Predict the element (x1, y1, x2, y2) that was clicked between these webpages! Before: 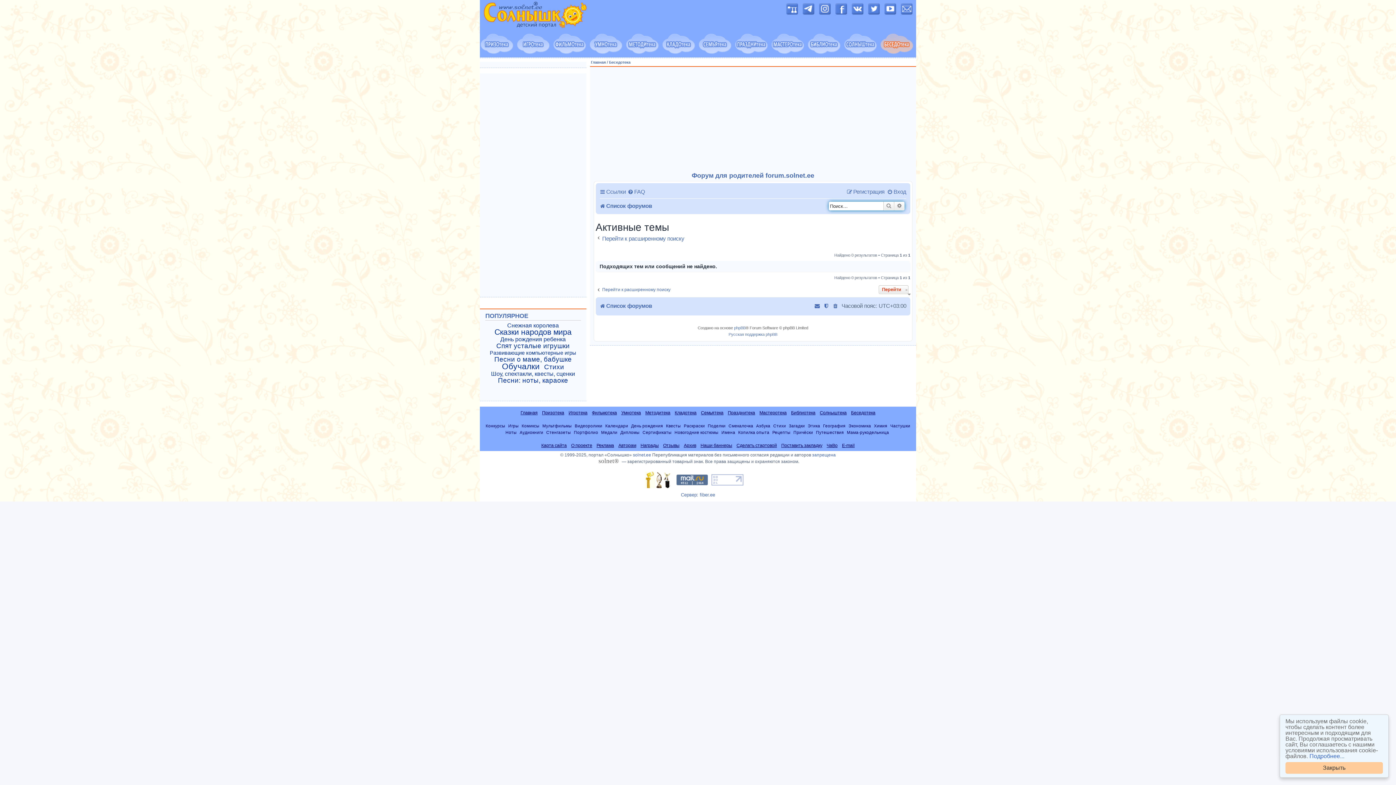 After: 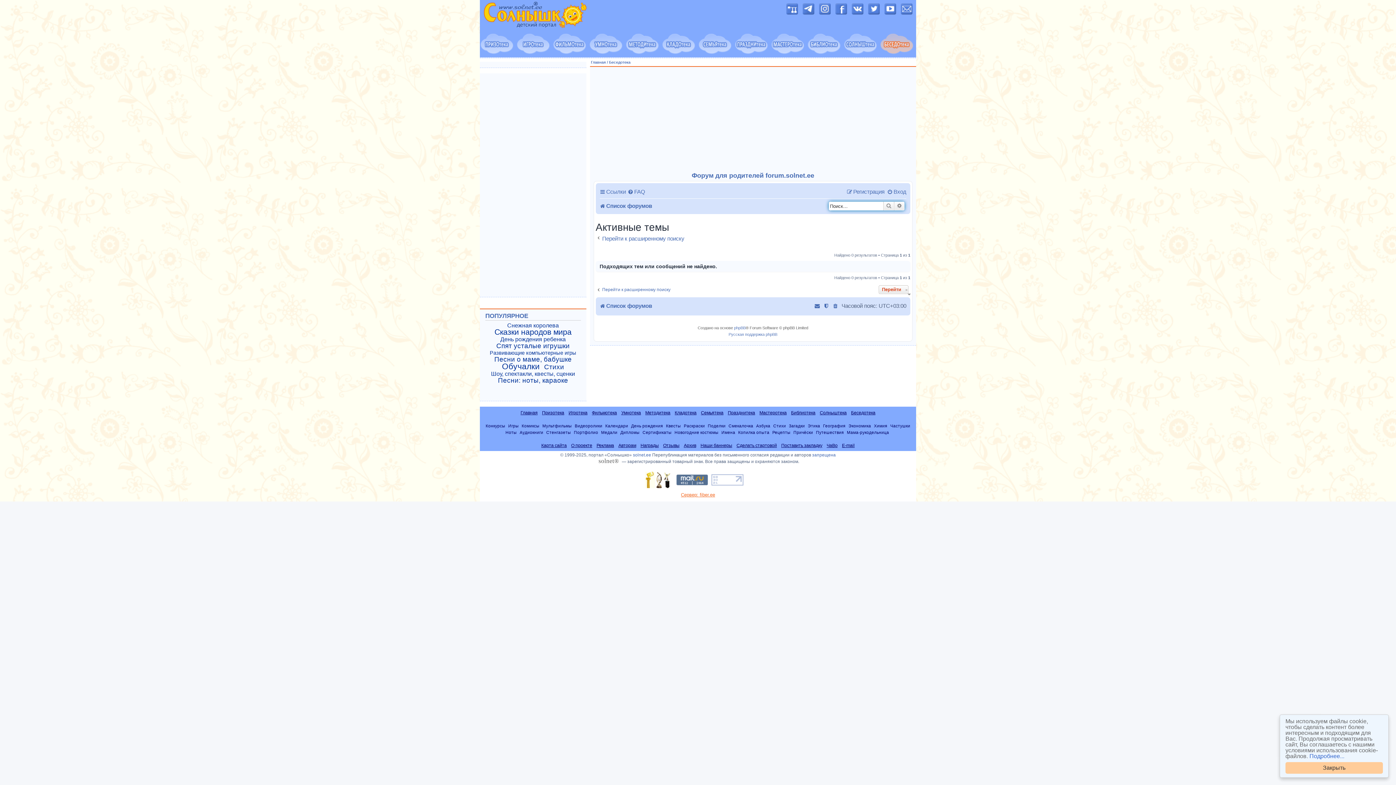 Action: bbox: (681, 492, 715, 497) label: Сервер: fiber.ee